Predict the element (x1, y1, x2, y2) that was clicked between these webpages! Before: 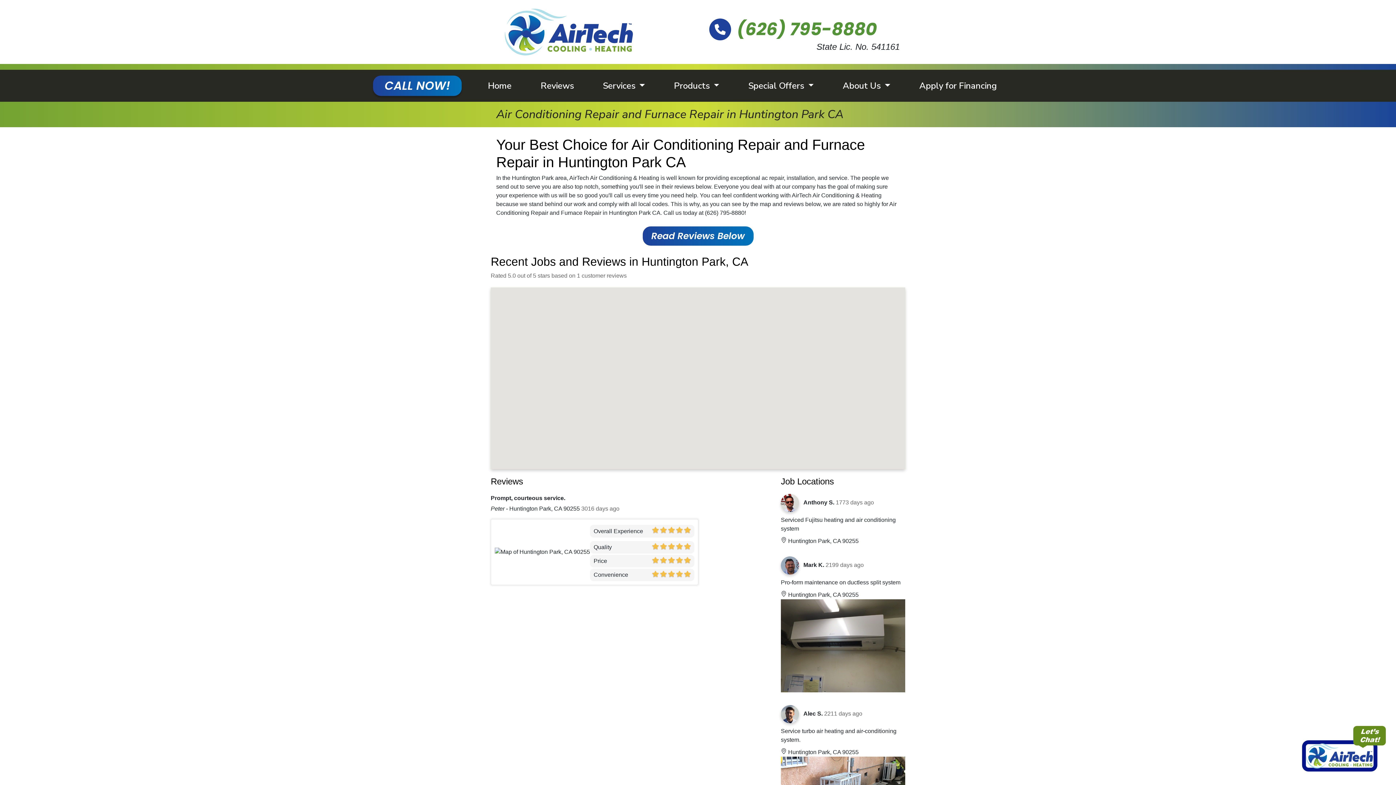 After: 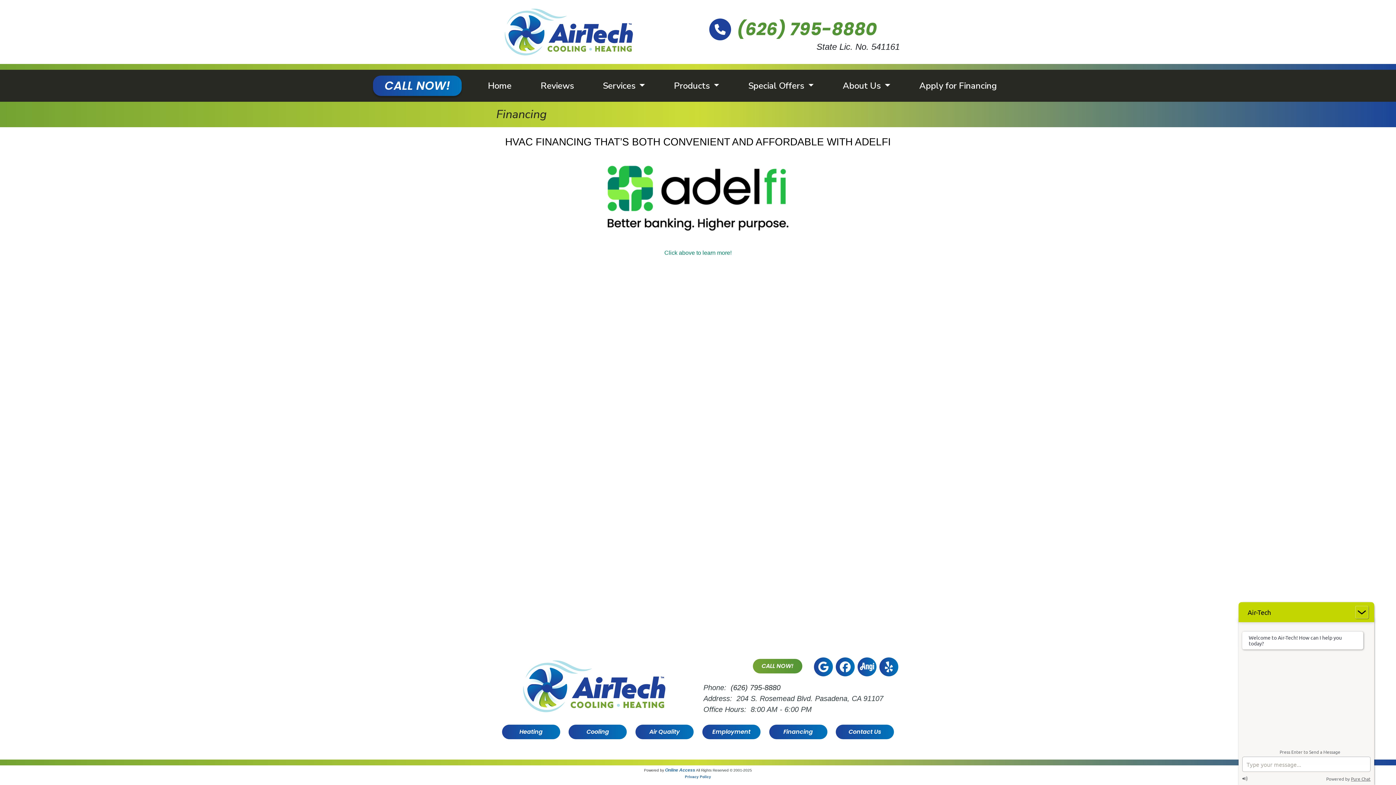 Action: bbox: (916, 76, 999, 95) label: Apply for Financing